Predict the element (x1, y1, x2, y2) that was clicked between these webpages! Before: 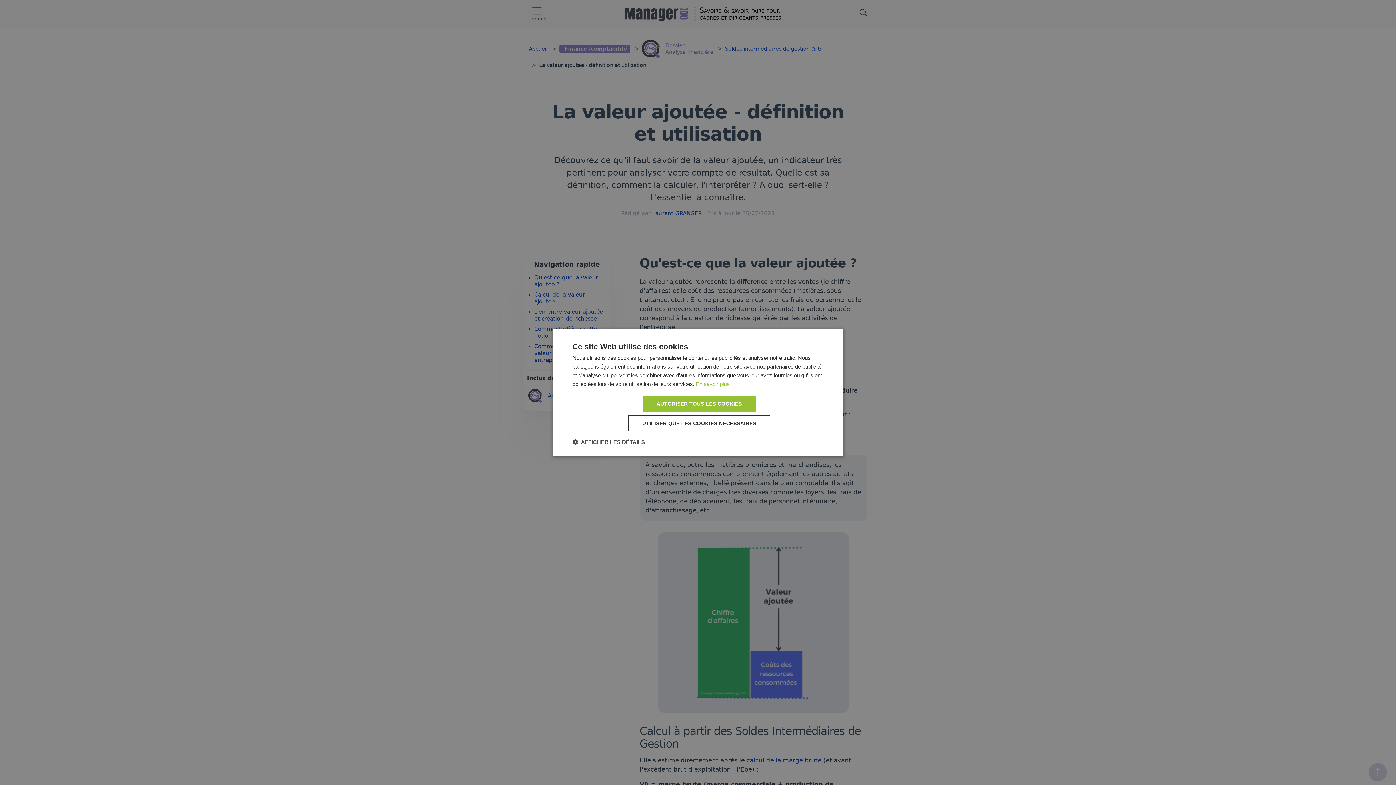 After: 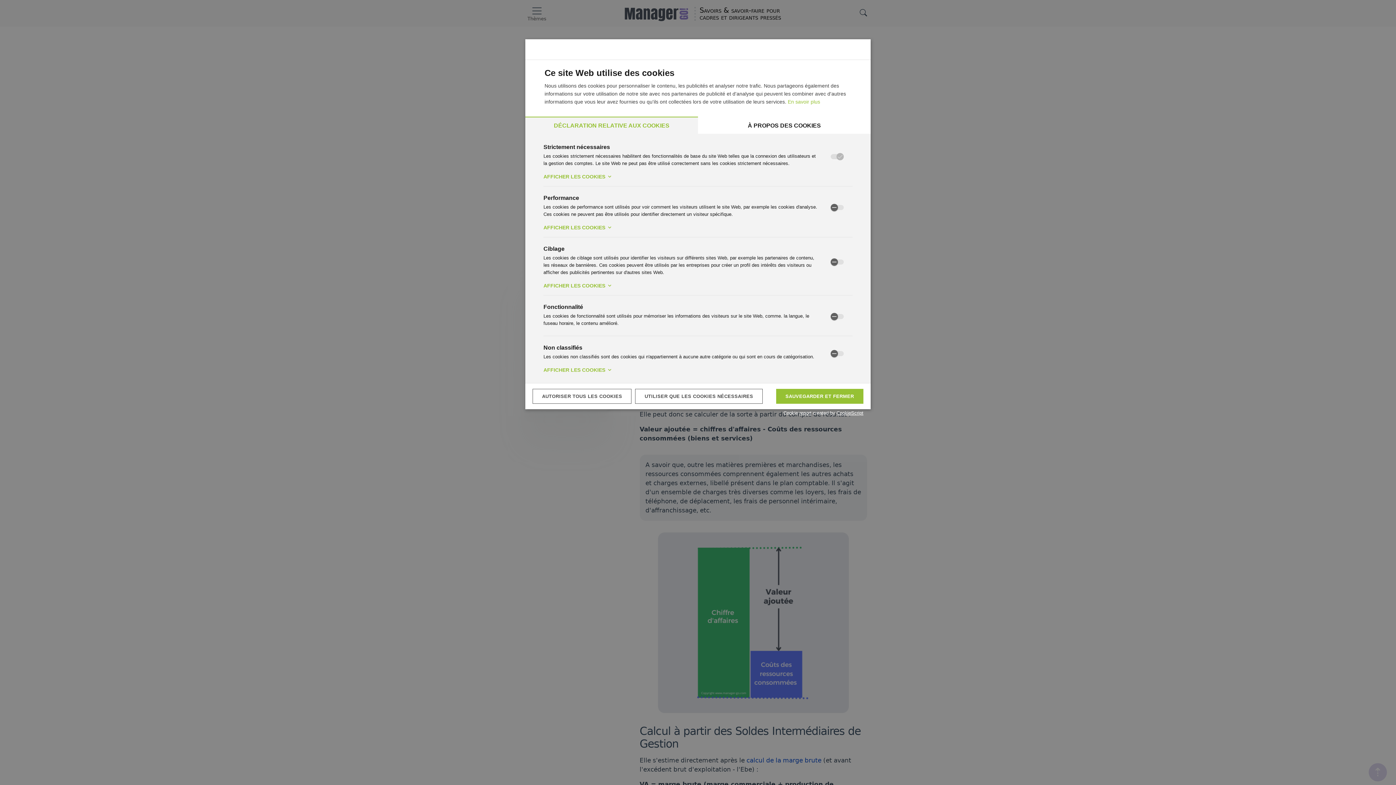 Action: bbox: (572, 438, 645, 445) label:  AFFICHER LES DÉTAILS